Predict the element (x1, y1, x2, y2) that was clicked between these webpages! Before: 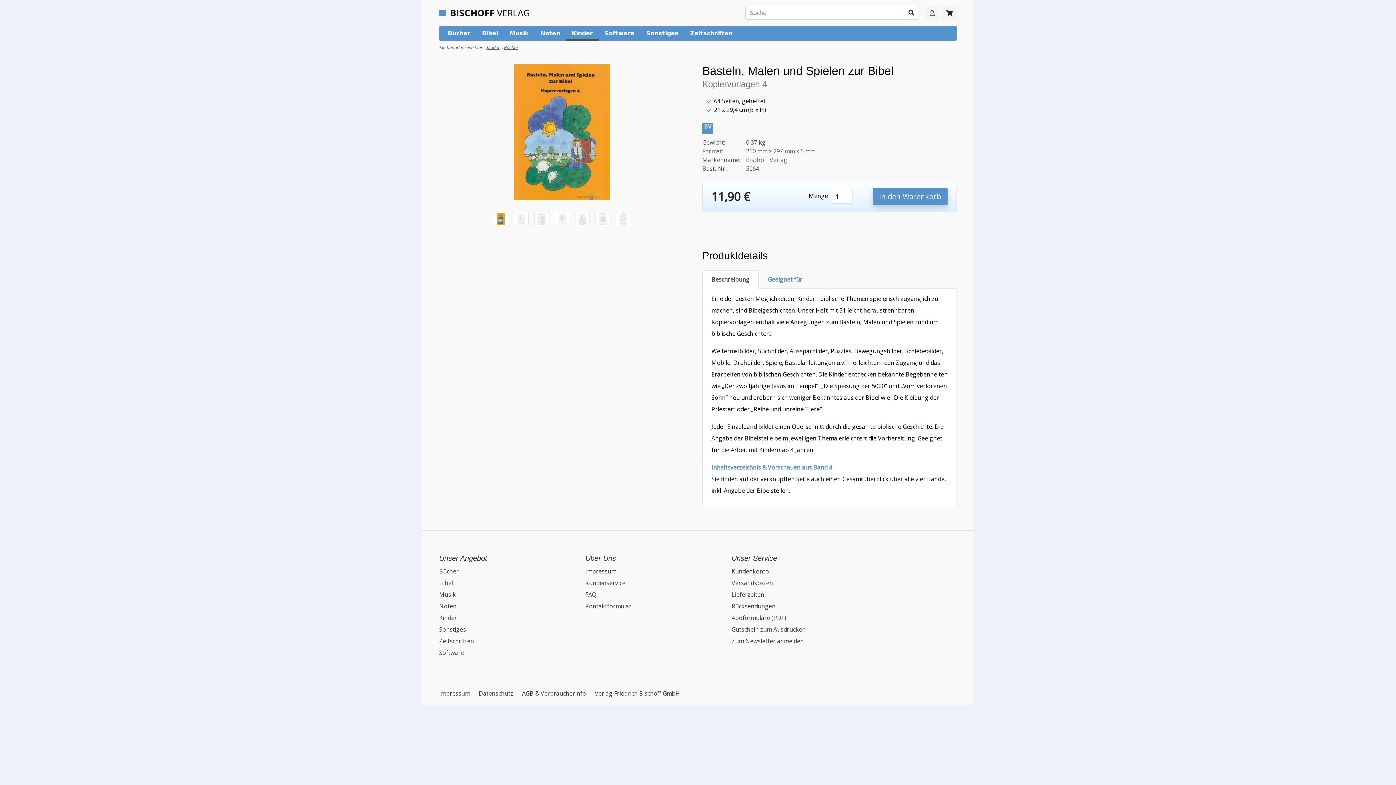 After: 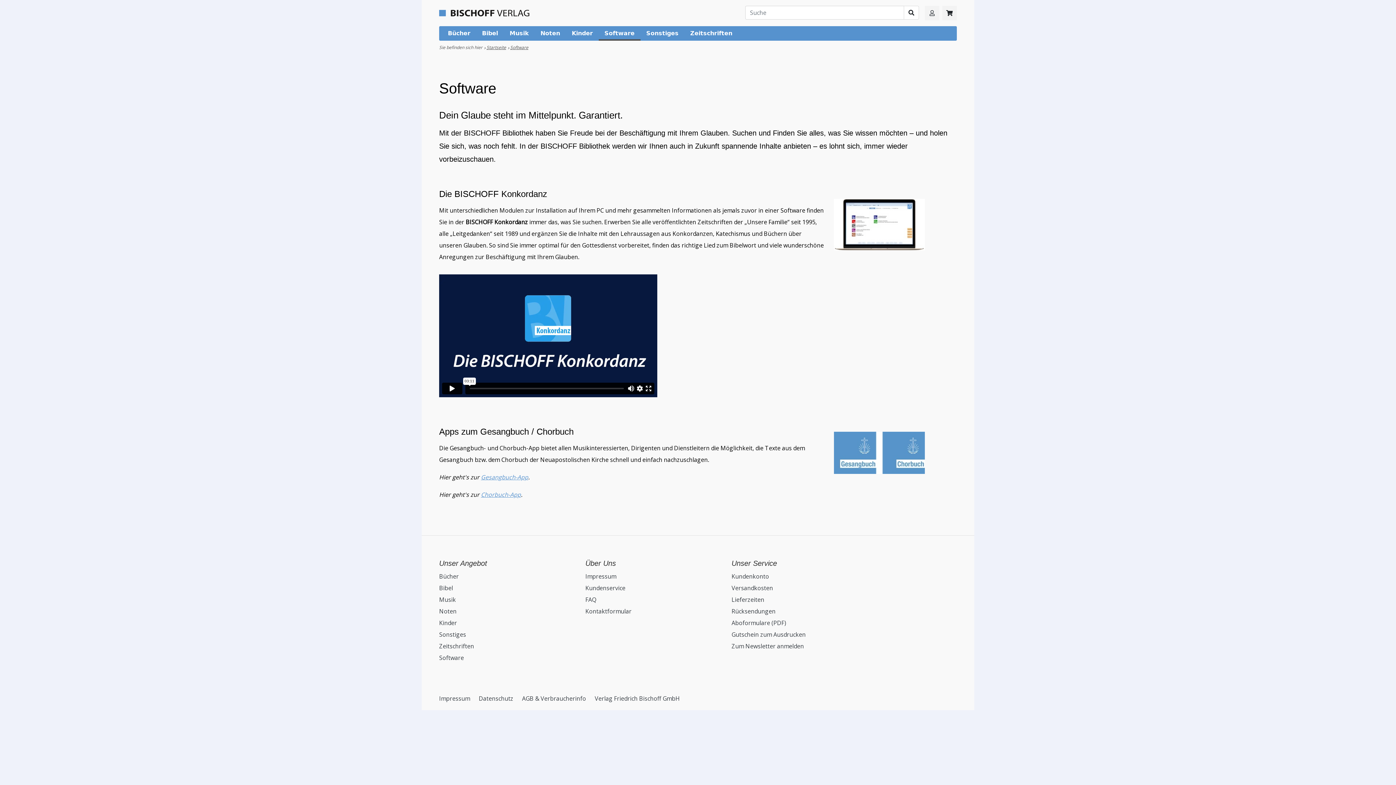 Action: bbox: (439, 649, 464, 657) label: Software